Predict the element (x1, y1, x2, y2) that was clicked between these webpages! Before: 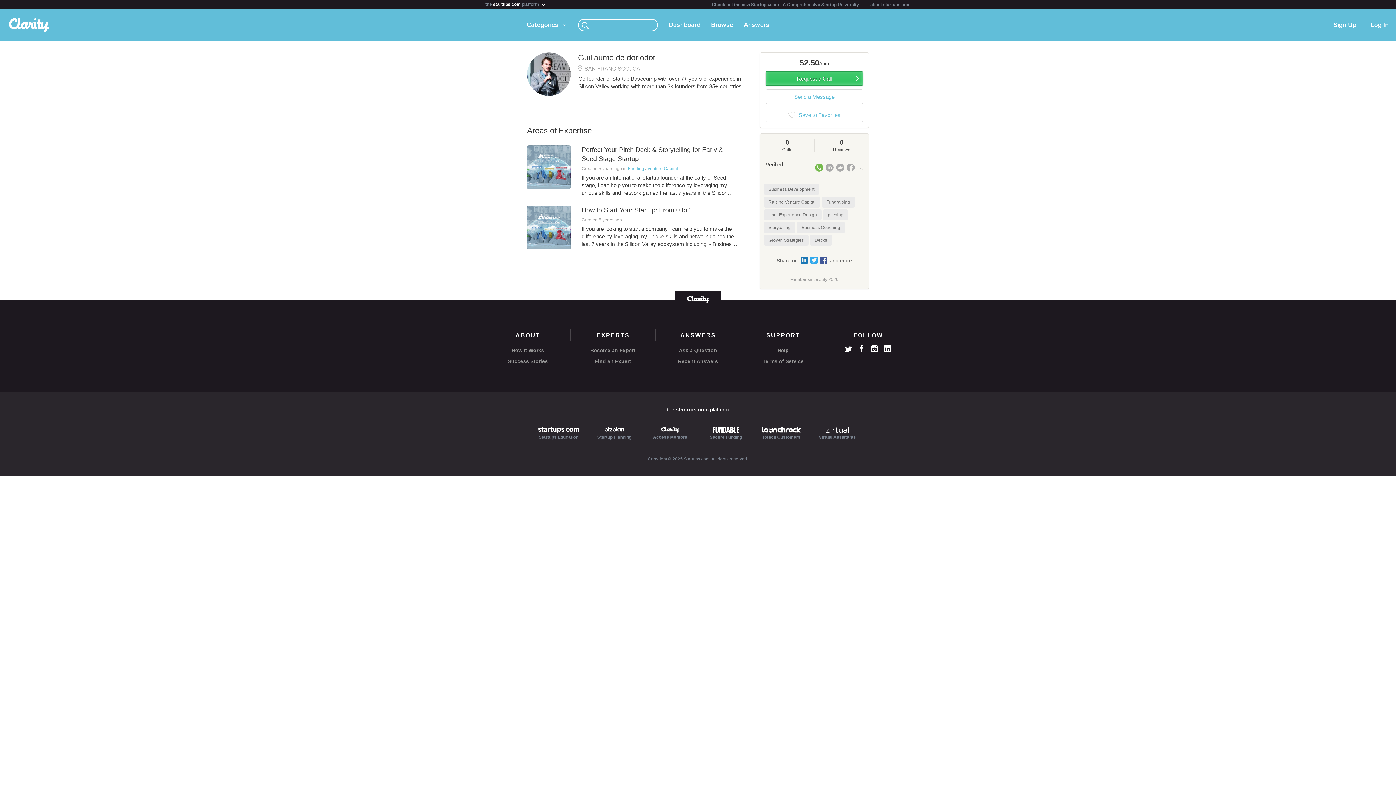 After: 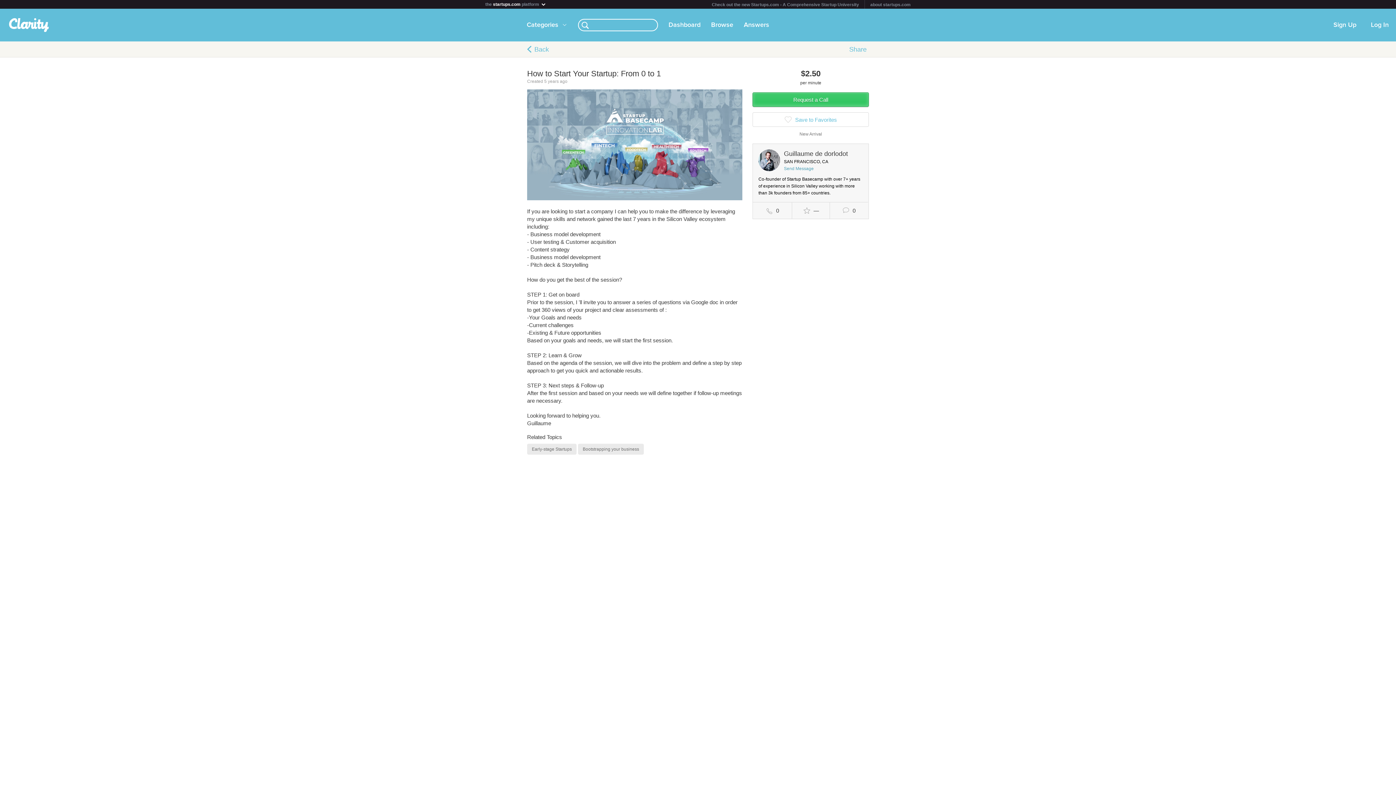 Action: bbox: (527, 205, 749, 249) label:  
How to Start Your Startup: From 0 to 1
Created 5 years ago
If you are looking to start a company I can help you to make the difference by leveraging my unique skills and network gained the last 7 years in the Silicon Valley ecosystem including: - Business model development - User testing & Customer acquisition - Content strategy - Business model development - Pitch deck & Storytelling How do you get the best of the session? STEP 1: Get on board Prior to the session, I 'll invite you to answer a series of questions via Google doc in order to get 360 views of your project and clear assessments of : -Your Goals and needs -Current challenges -Existing & Future opportunities Based on your goals and needs, we will start the first session. STEP 2: Learn & Grow Based on the agenda of the session, we will dive into the problem and define a step by step approach to get you quick and actionable results. STEP 3: Next steps & Follow-up After the first session and based on your needs we will define together if follow-up meetings are necessary. Looking forward to helping you. Guillaume